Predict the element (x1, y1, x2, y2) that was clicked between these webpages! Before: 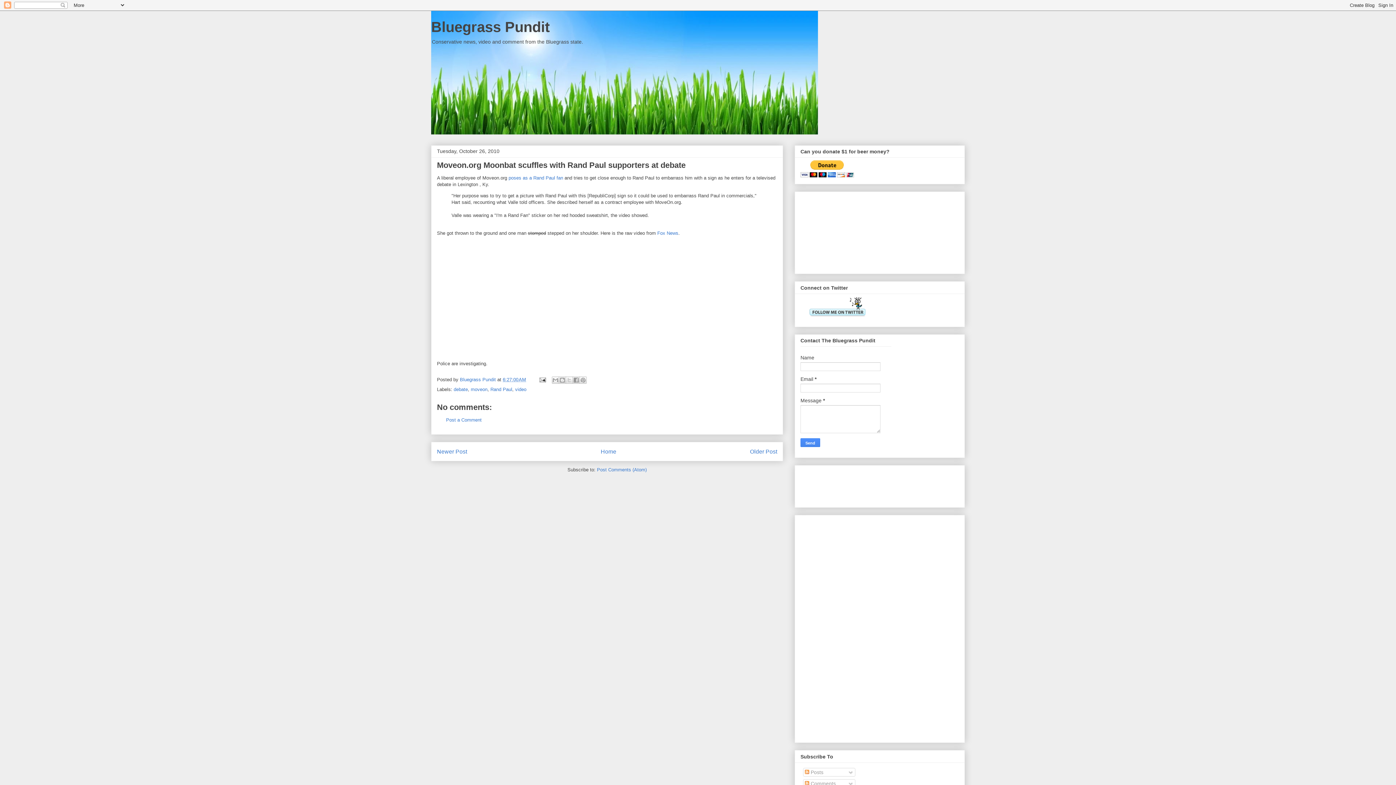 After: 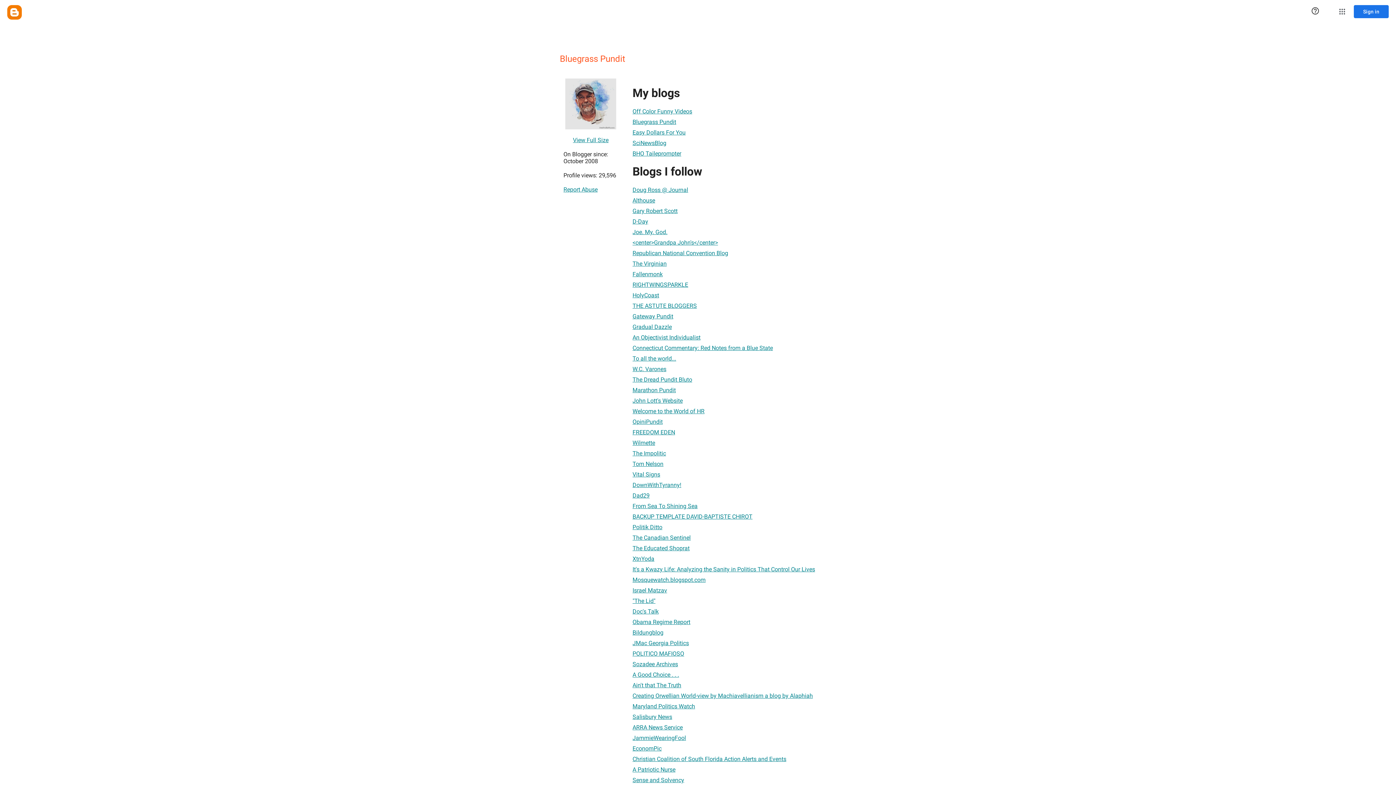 Action: bbox: (460, 377, 497, 382) label: Bluegrass Pundit 